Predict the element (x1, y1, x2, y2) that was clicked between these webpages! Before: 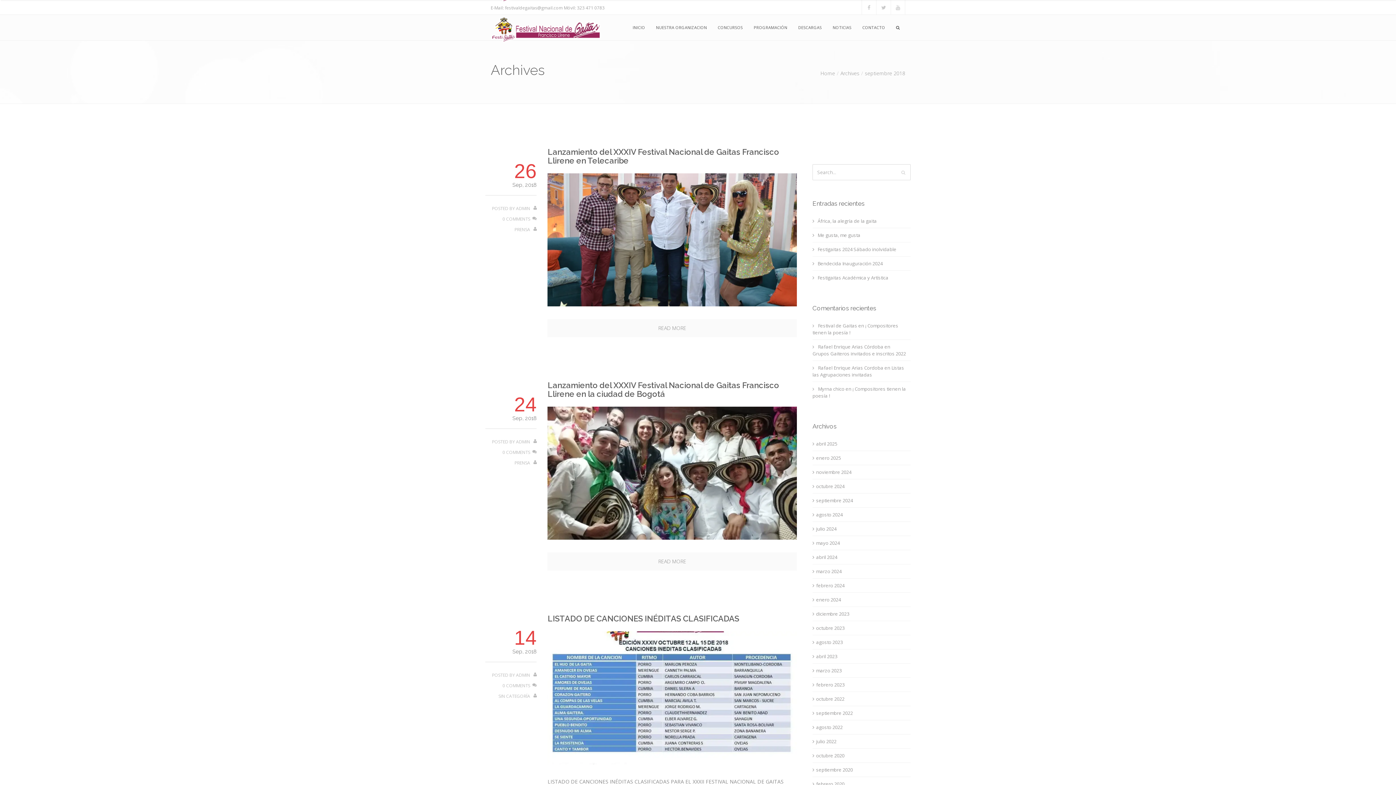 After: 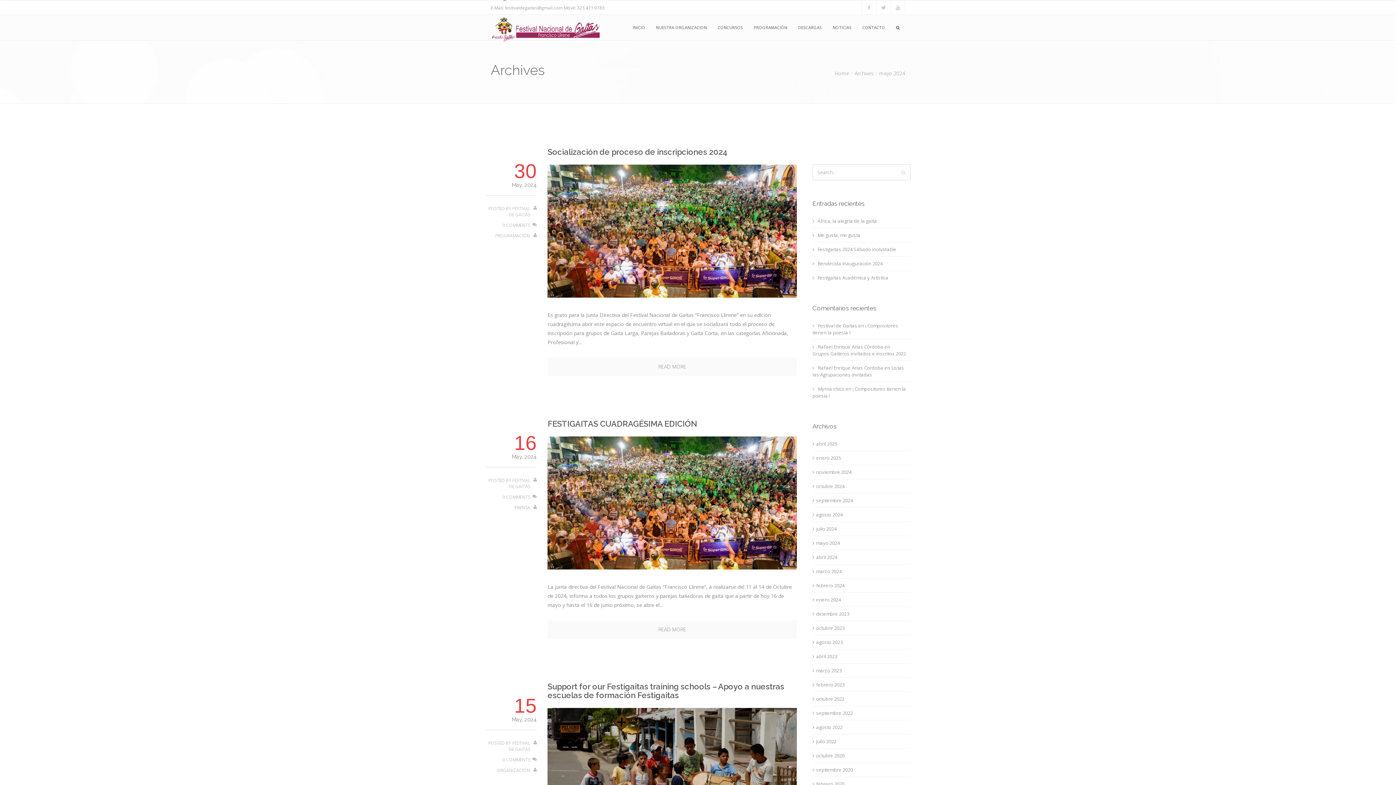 Action: bbox: (814, 536, 899, 550) label: mayo 2024